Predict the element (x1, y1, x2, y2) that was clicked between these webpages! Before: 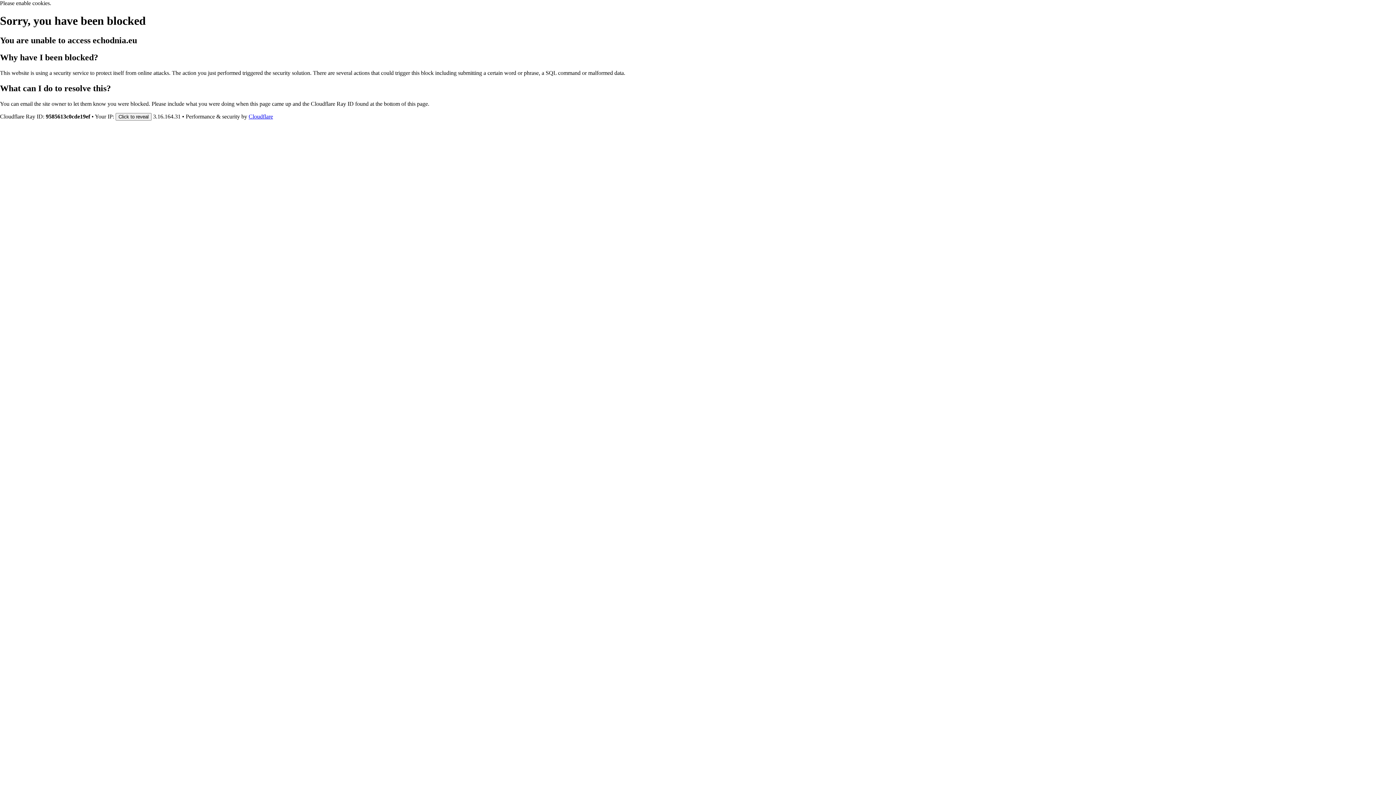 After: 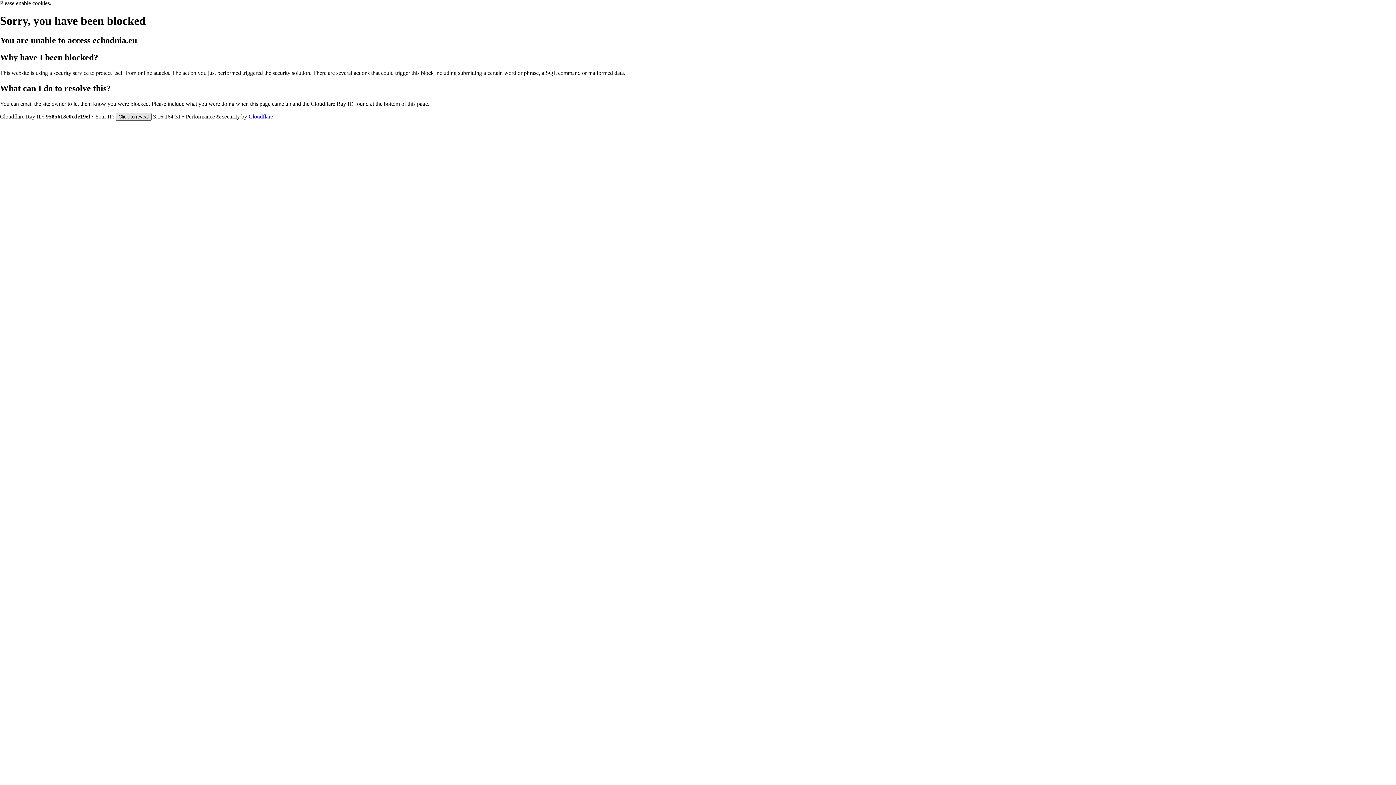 Action: bbox: (115, 112, 151, 120) label: Click to reveal